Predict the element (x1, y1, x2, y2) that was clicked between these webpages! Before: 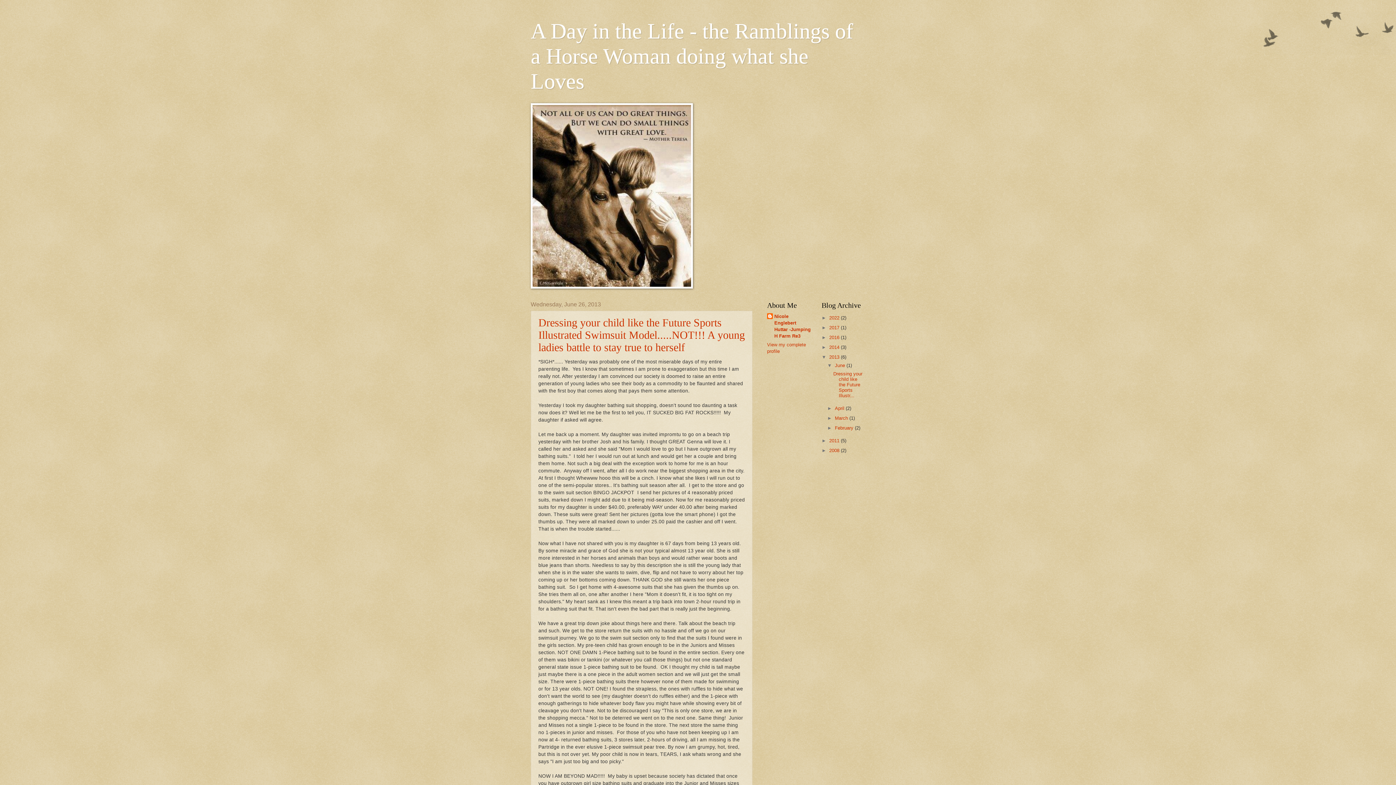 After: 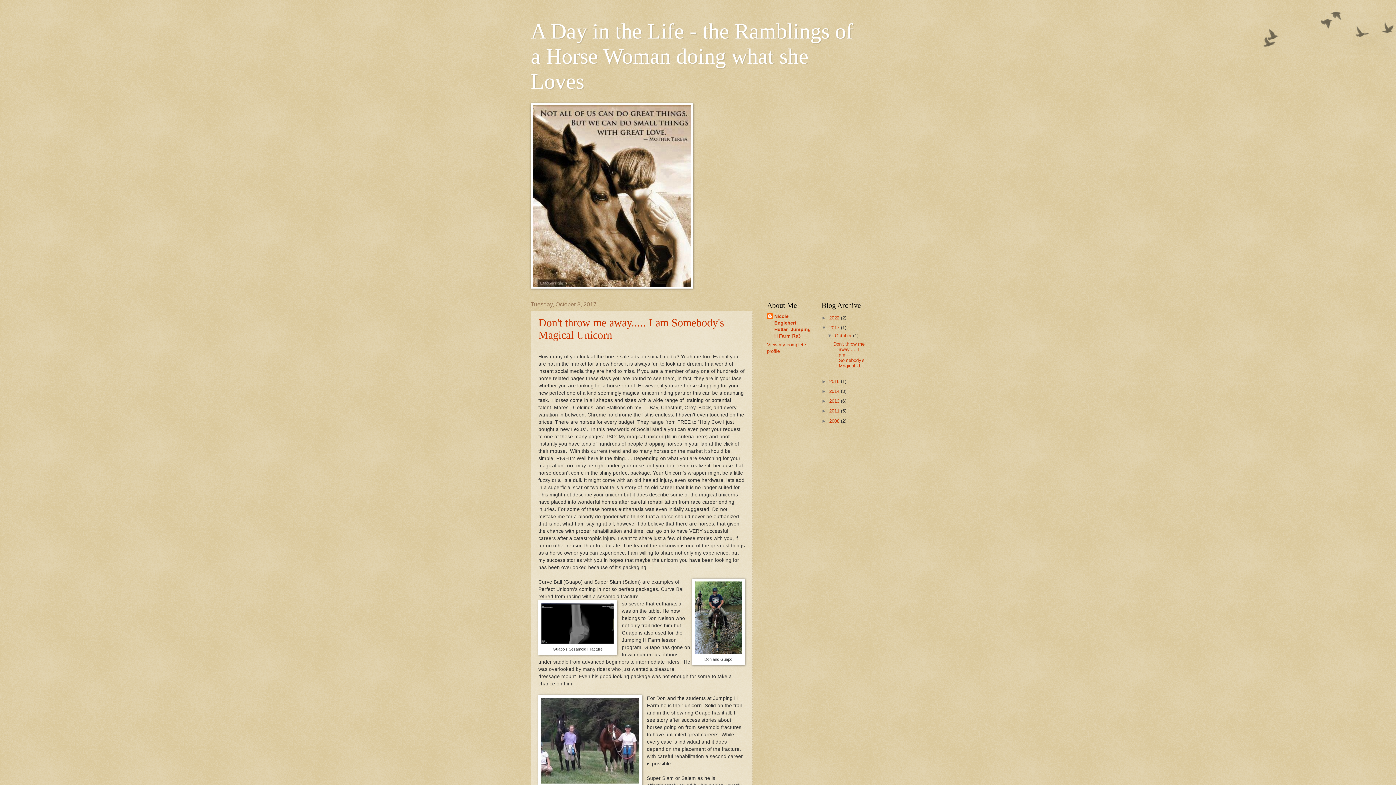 Action: bbox: (829, 324, 841, 330) label: 2017 